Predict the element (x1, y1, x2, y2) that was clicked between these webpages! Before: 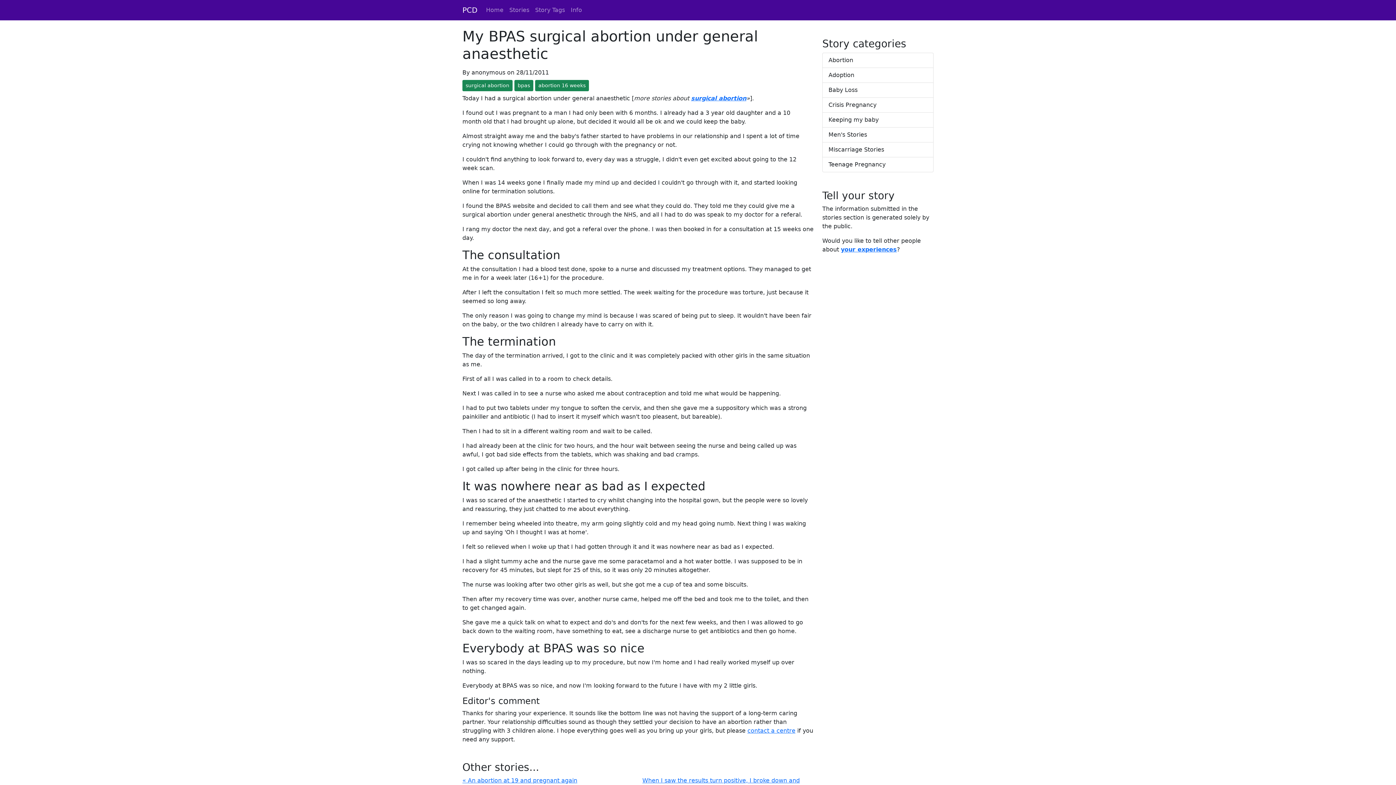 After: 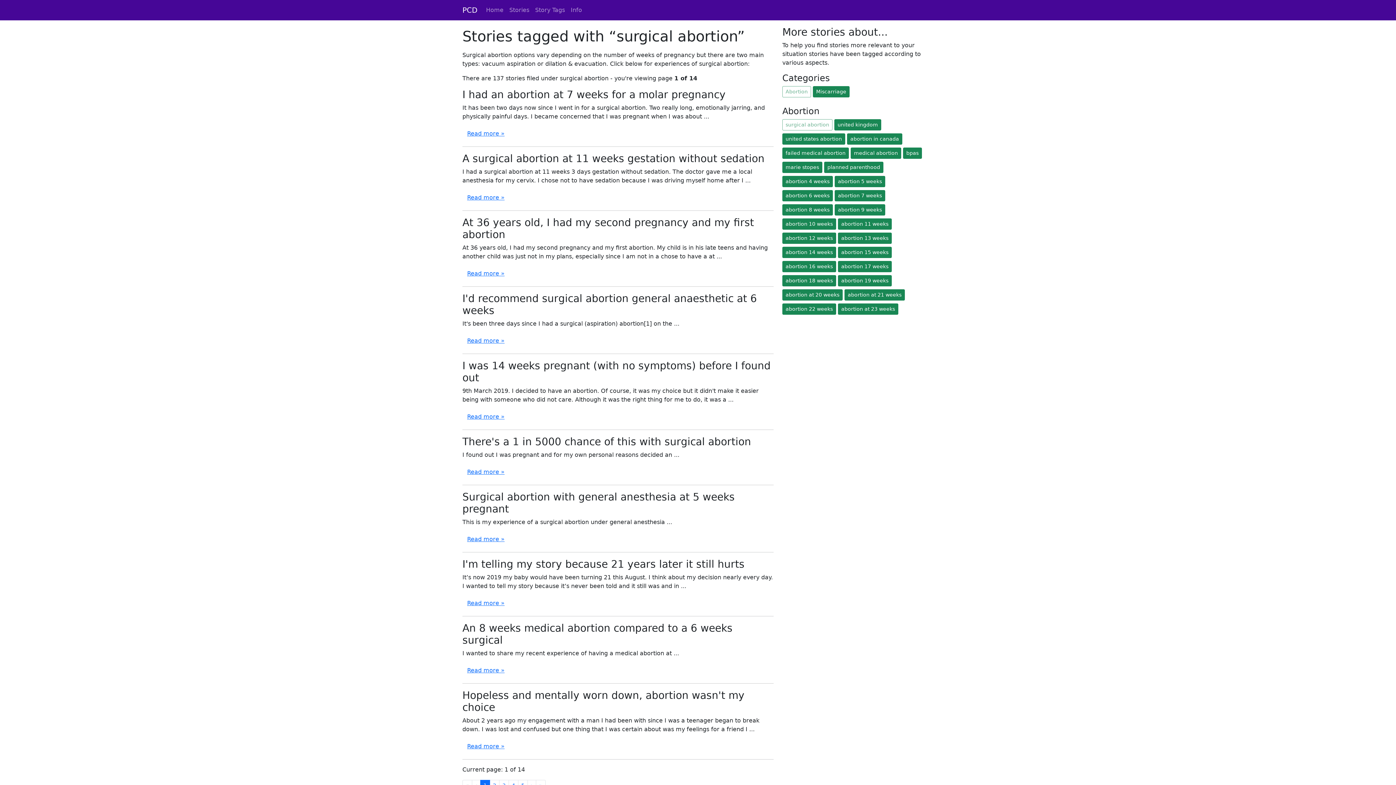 Action: bbox: (462, 80, 512, 91) label: surgical abortion